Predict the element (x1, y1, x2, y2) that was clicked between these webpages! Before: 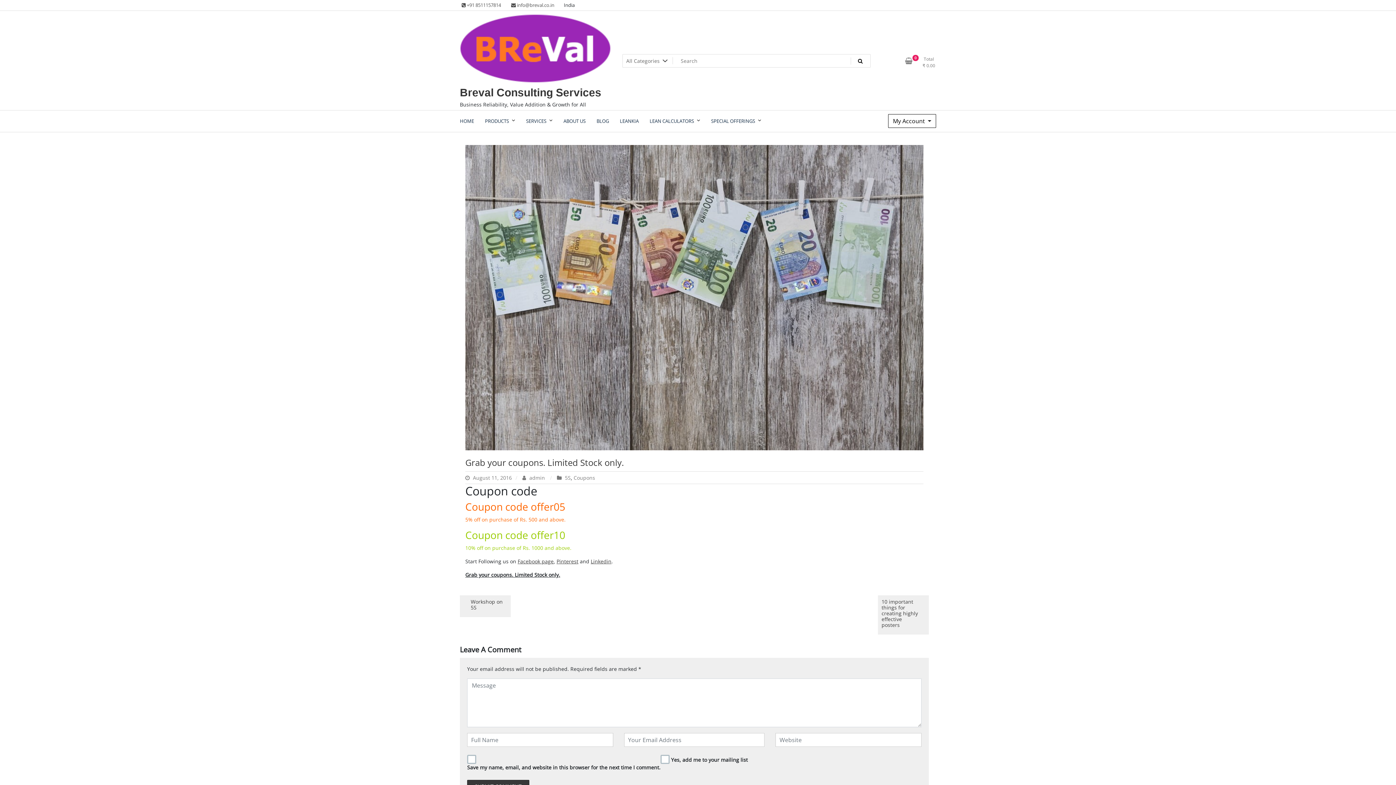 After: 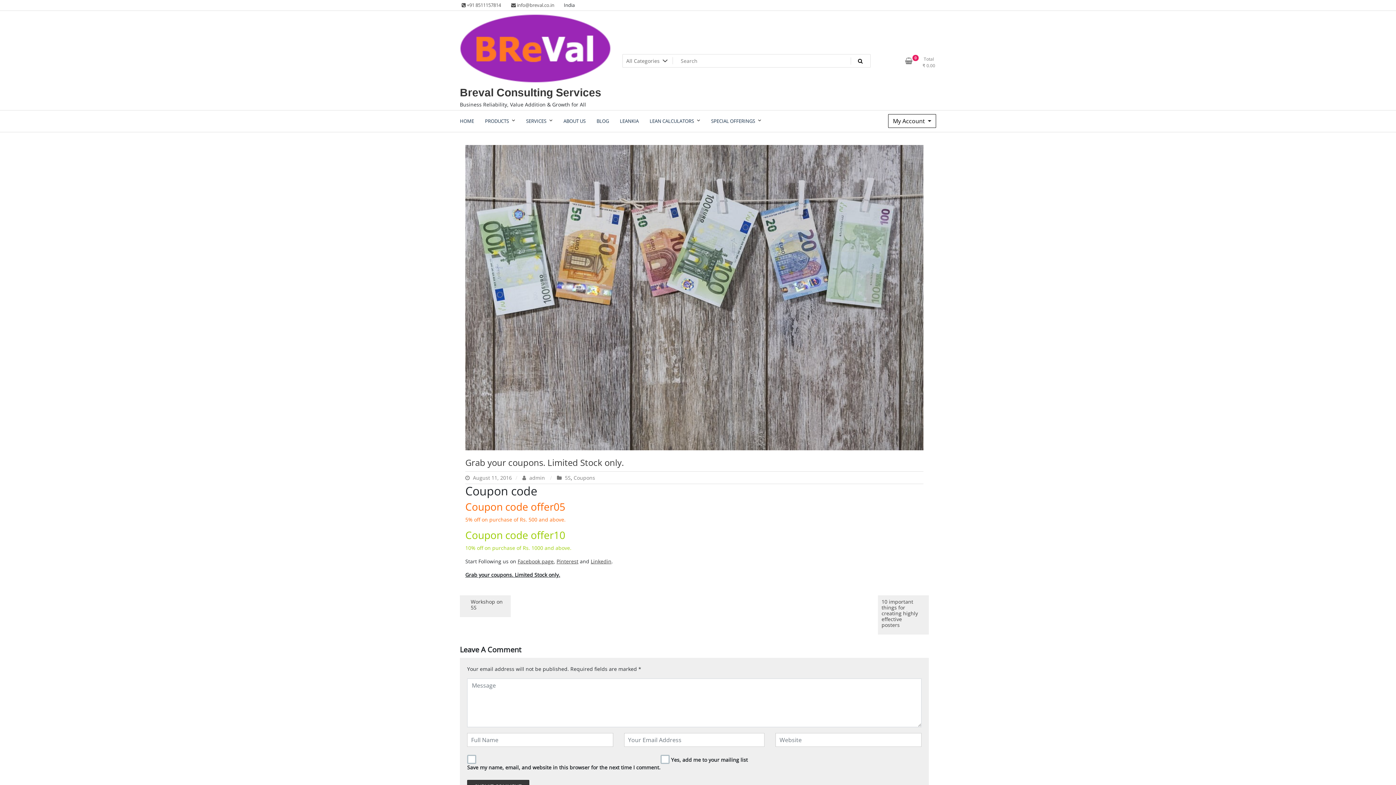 Action: bbox: (590, 558, 611, 565) label: Linkedin